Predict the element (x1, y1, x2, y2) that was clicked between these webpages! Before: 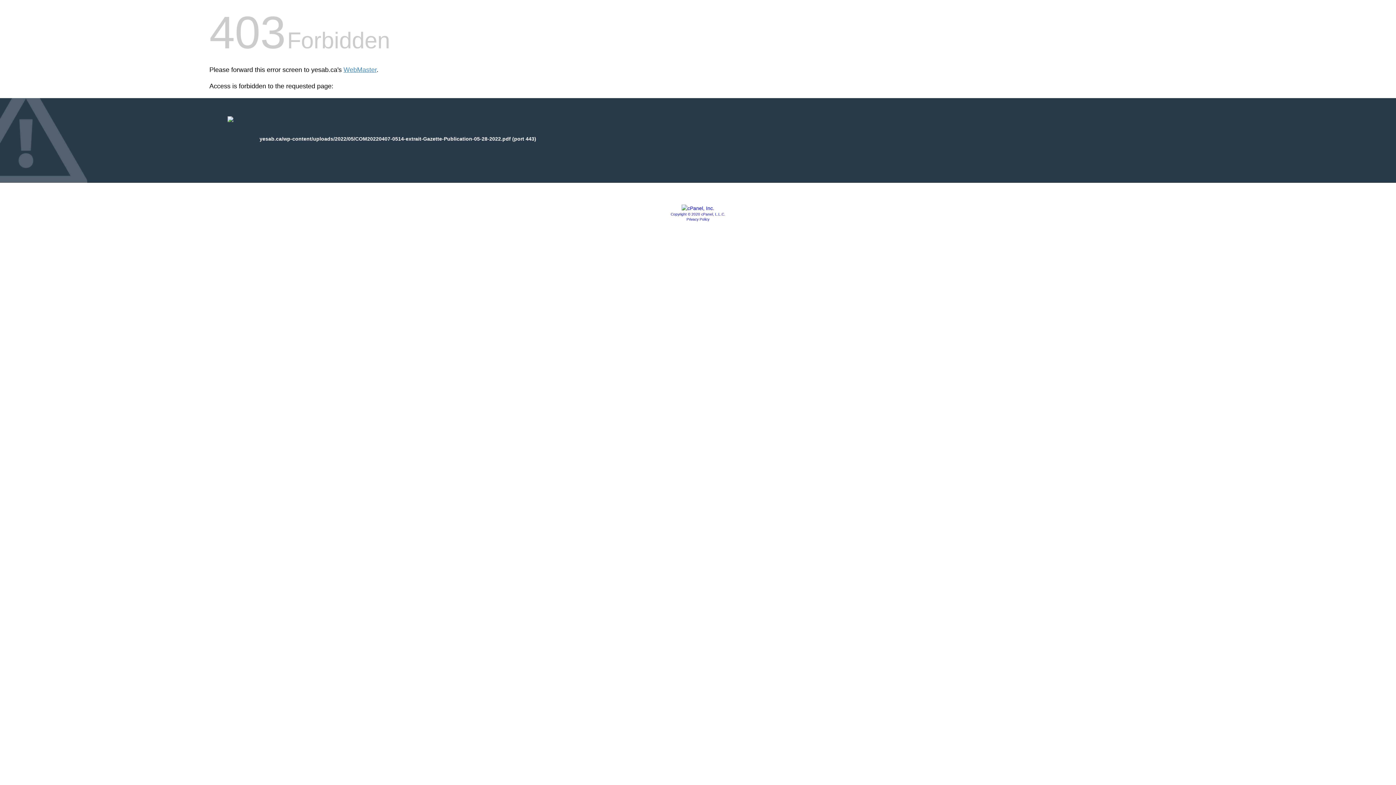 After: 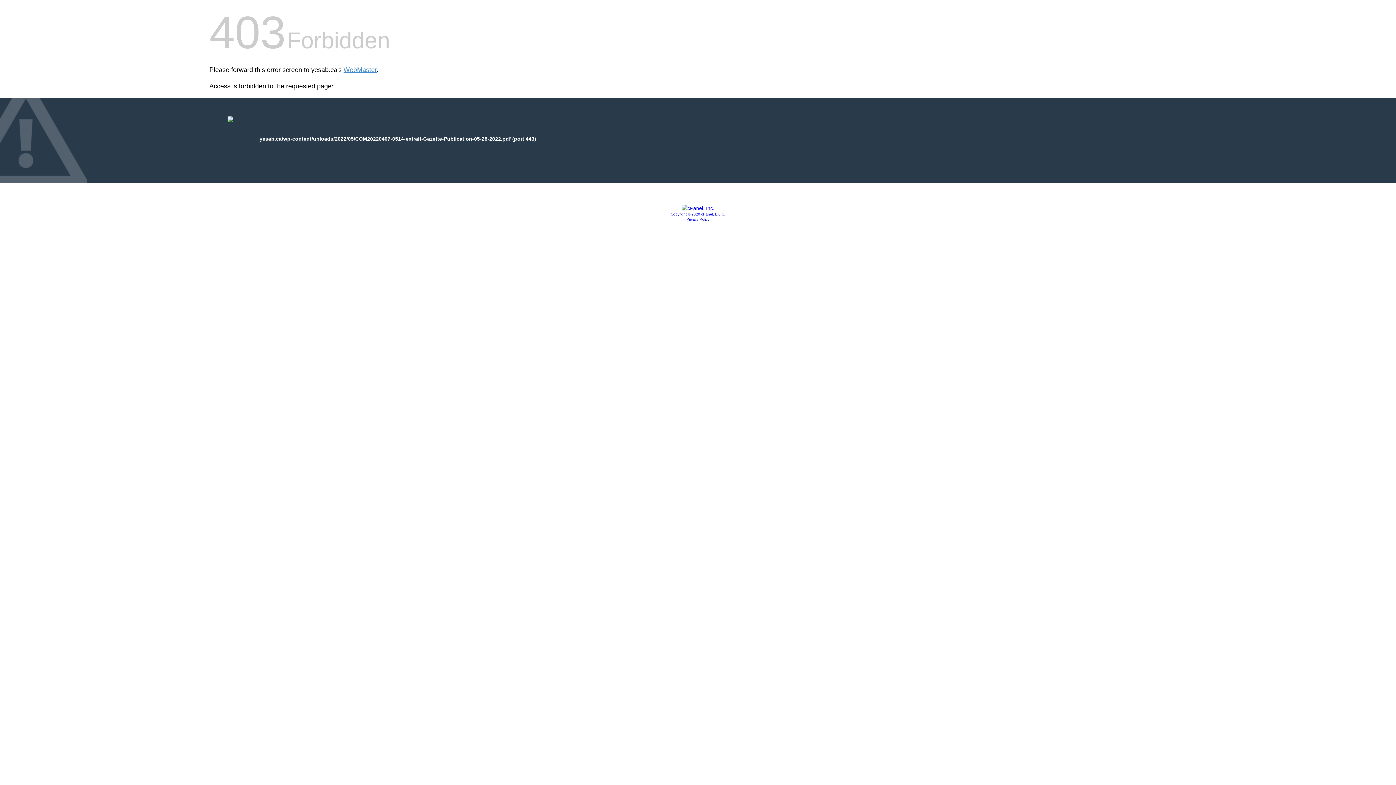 Action: bbox: (681, 205, 714, 211)